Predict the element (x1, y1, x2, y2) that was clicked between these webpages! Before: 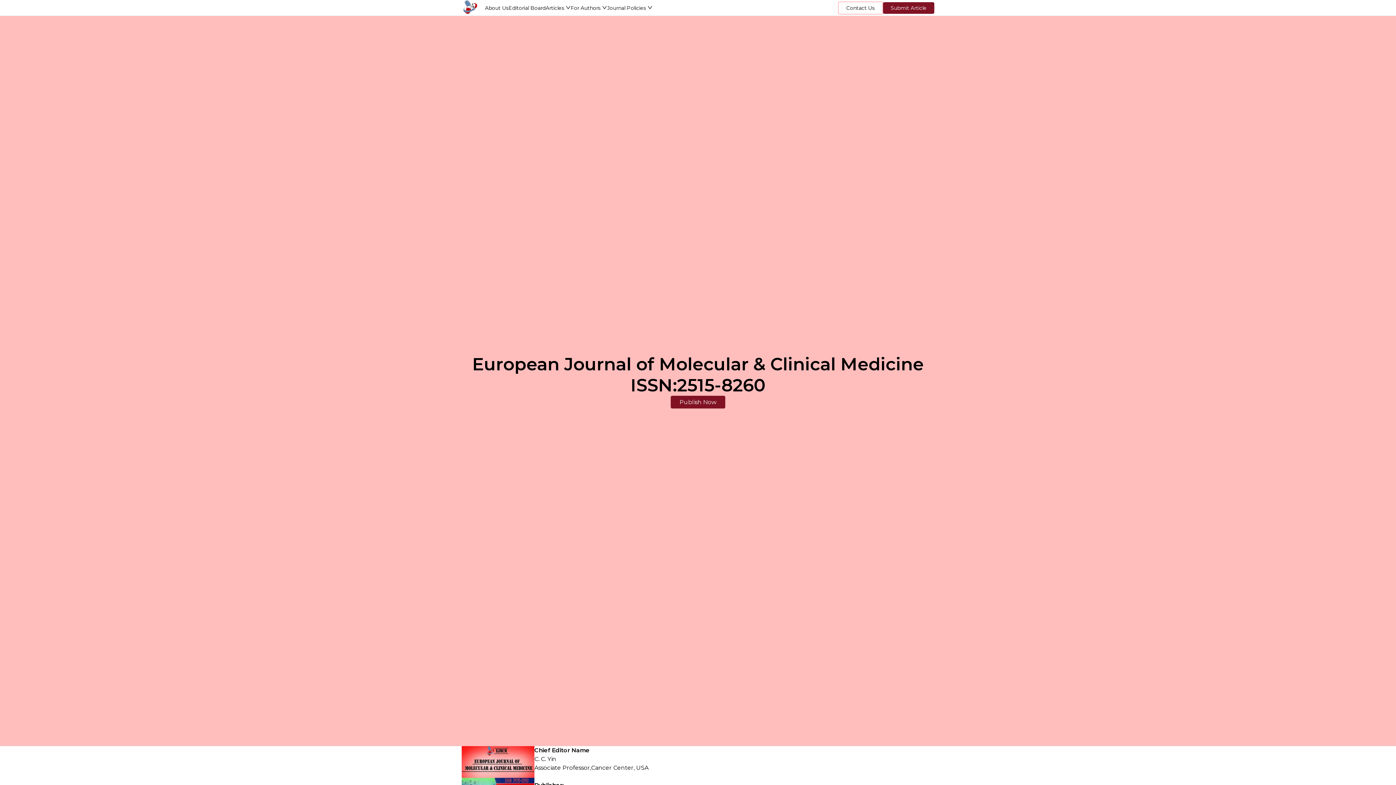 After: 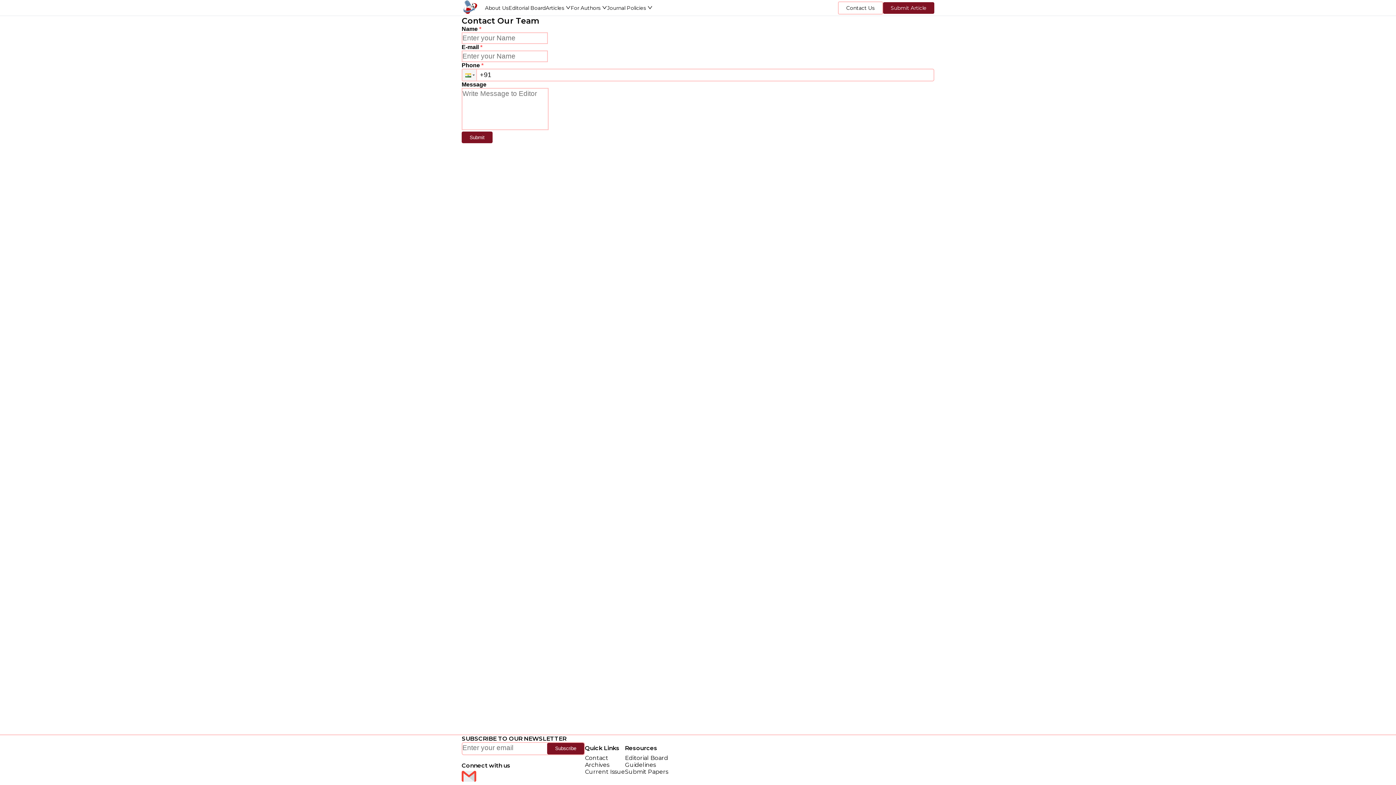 Action: label: Contact Us bbox: (838, 1, 883, 14)